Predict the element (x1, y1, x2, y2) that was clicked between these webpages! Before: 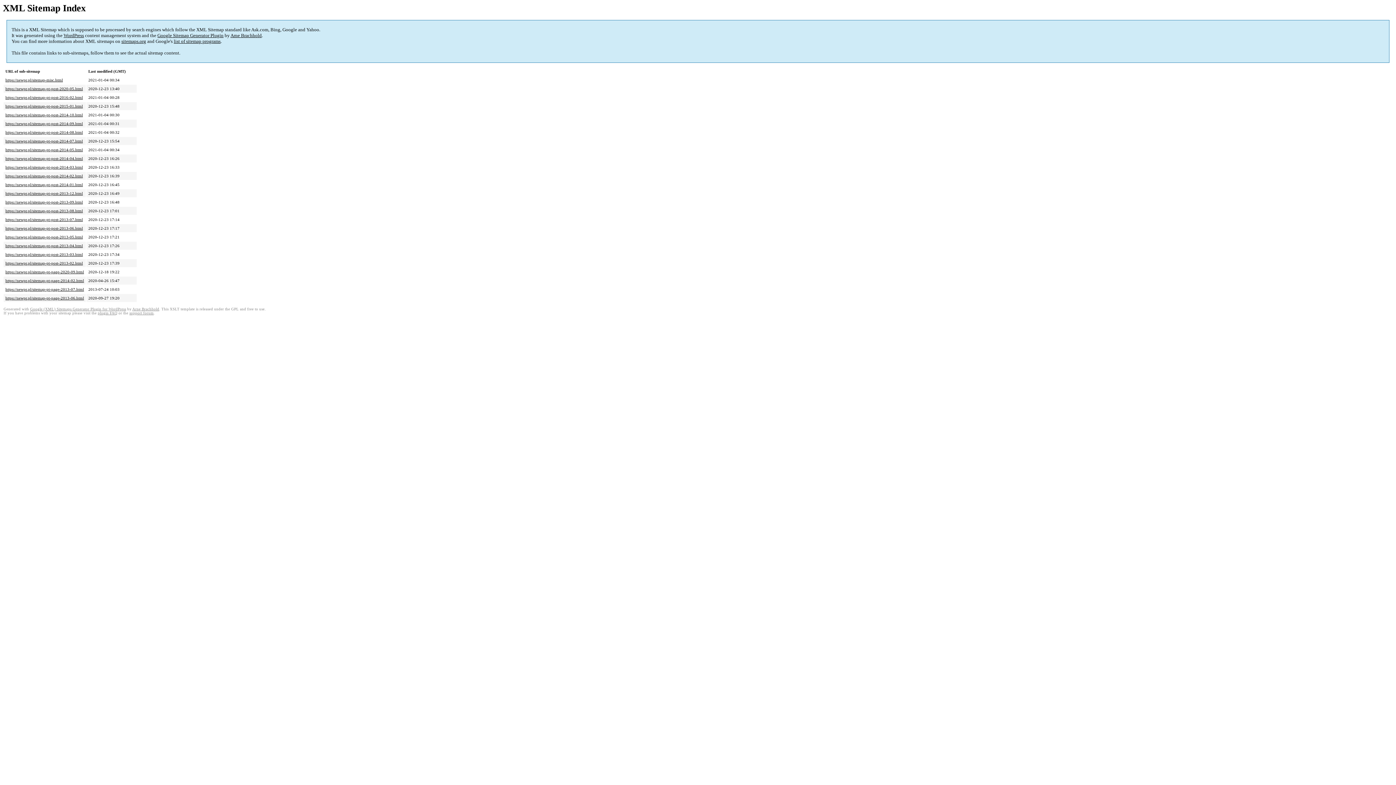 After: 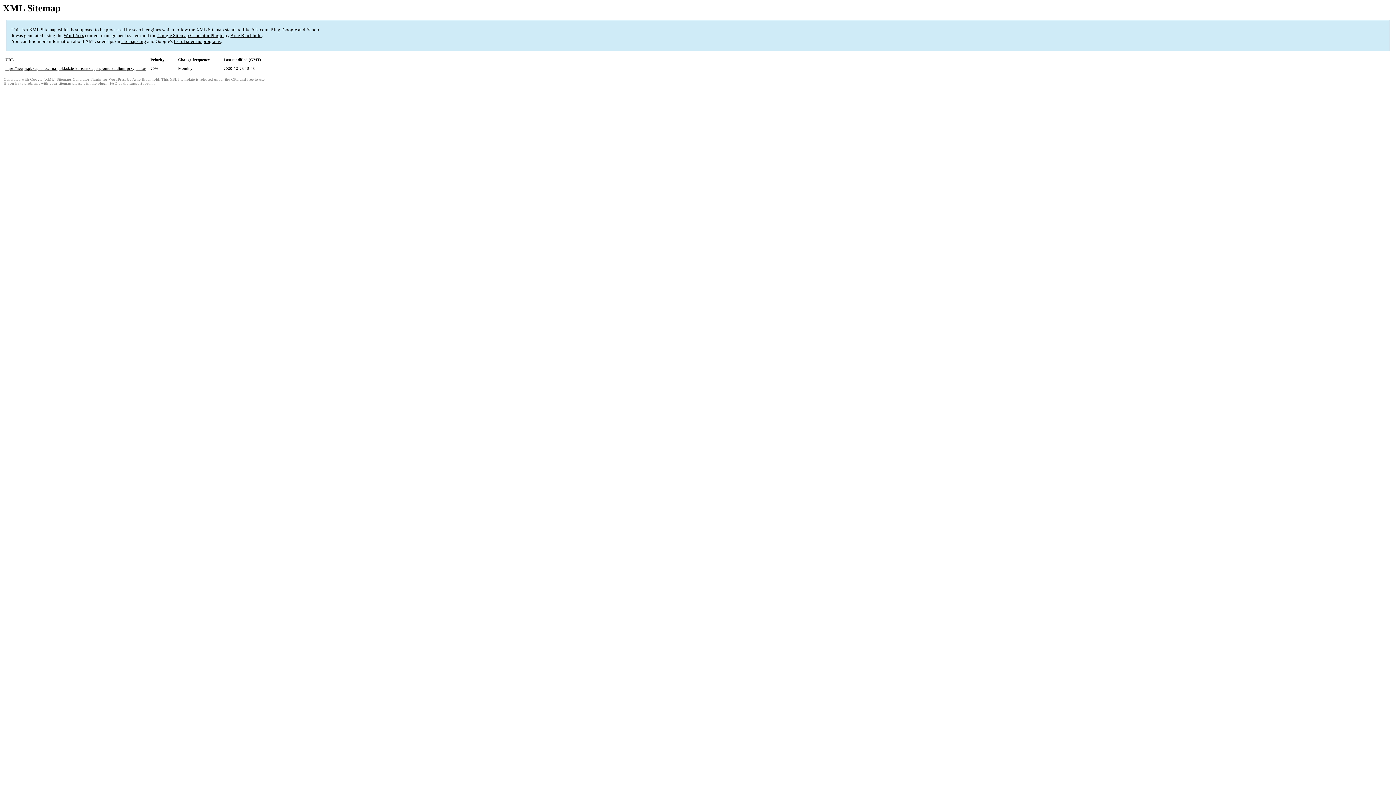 Action: bbox: (5, 104, 82, 108) label: https://newpr.pl/sitemap-pt-post-2015-01.html